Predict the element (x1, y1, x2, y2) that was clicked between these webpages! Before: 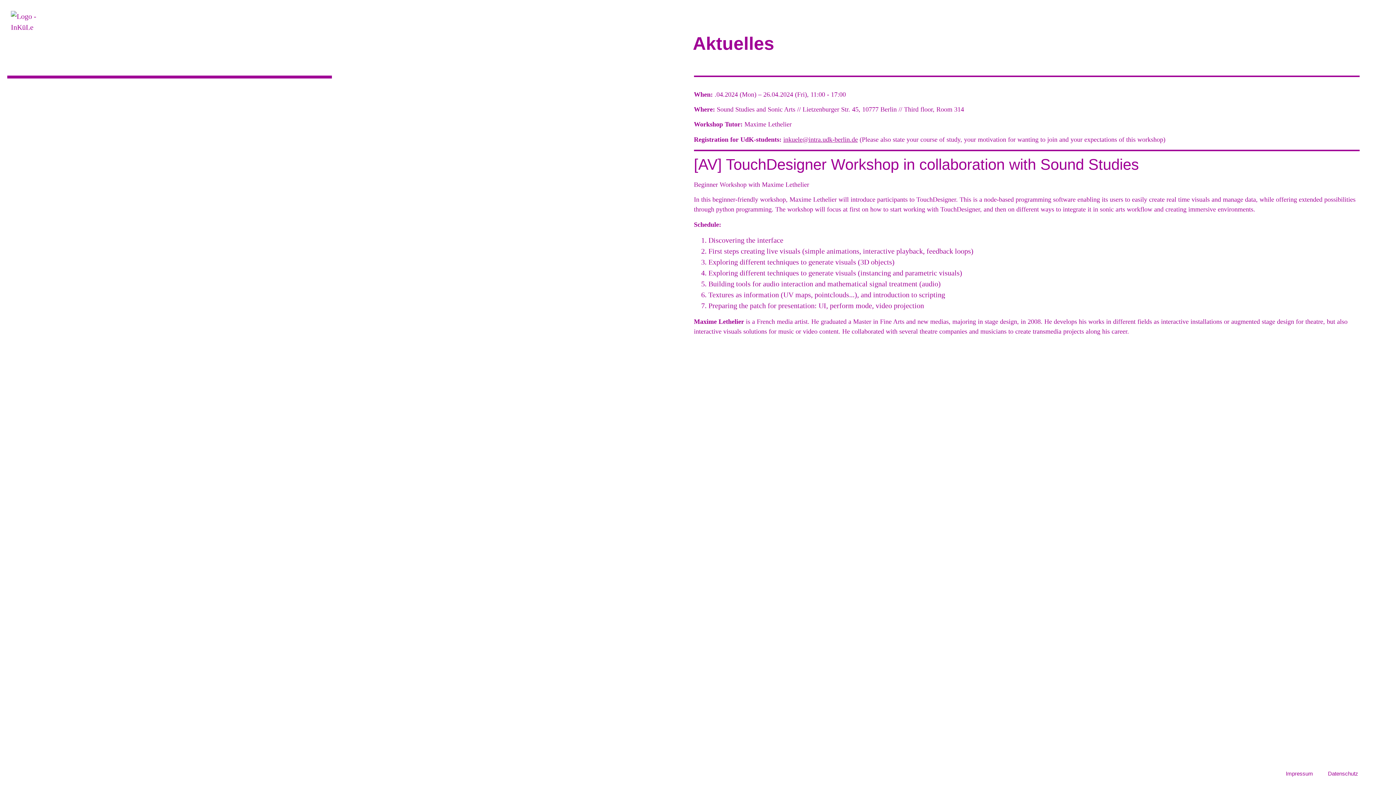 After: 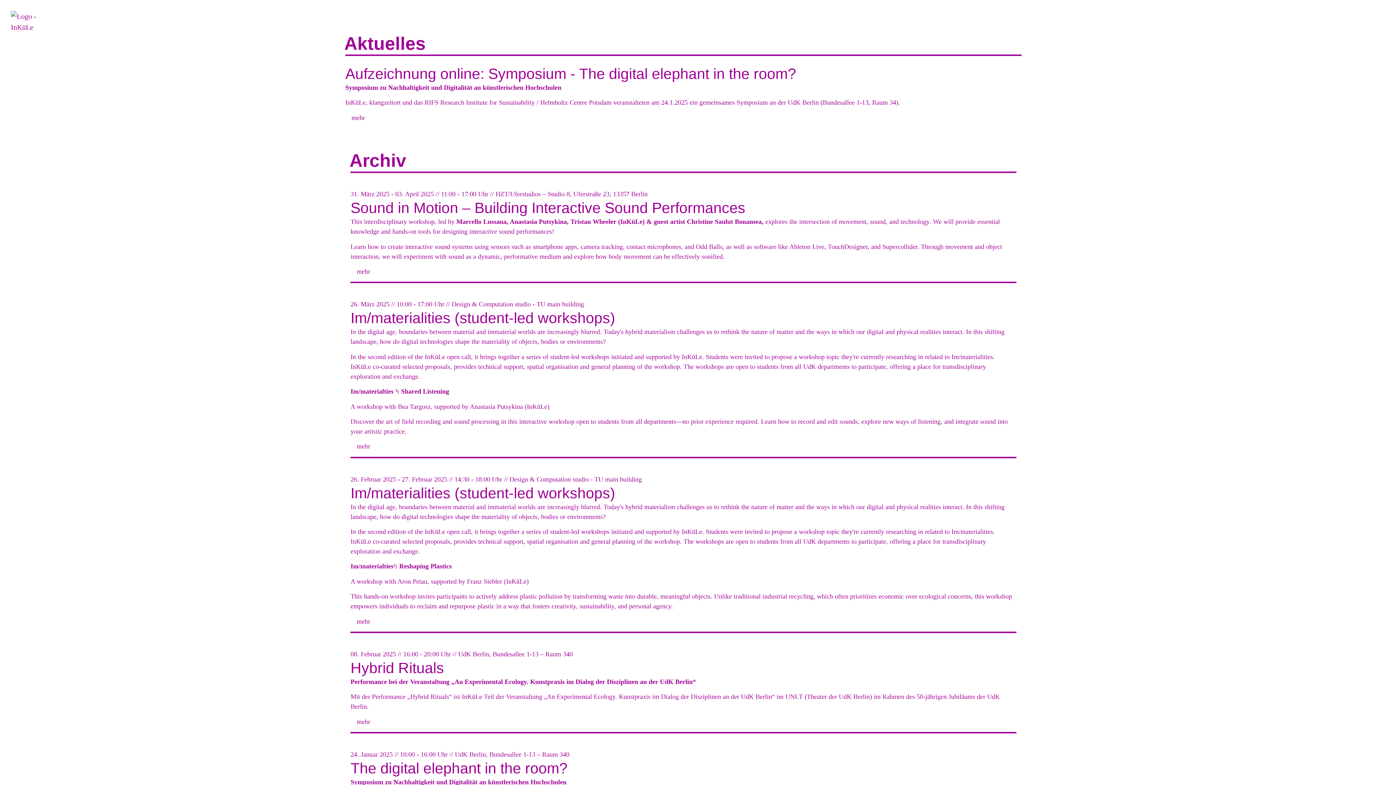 Action: label: Aktuelles bbox: (692, 33, 774, 53)